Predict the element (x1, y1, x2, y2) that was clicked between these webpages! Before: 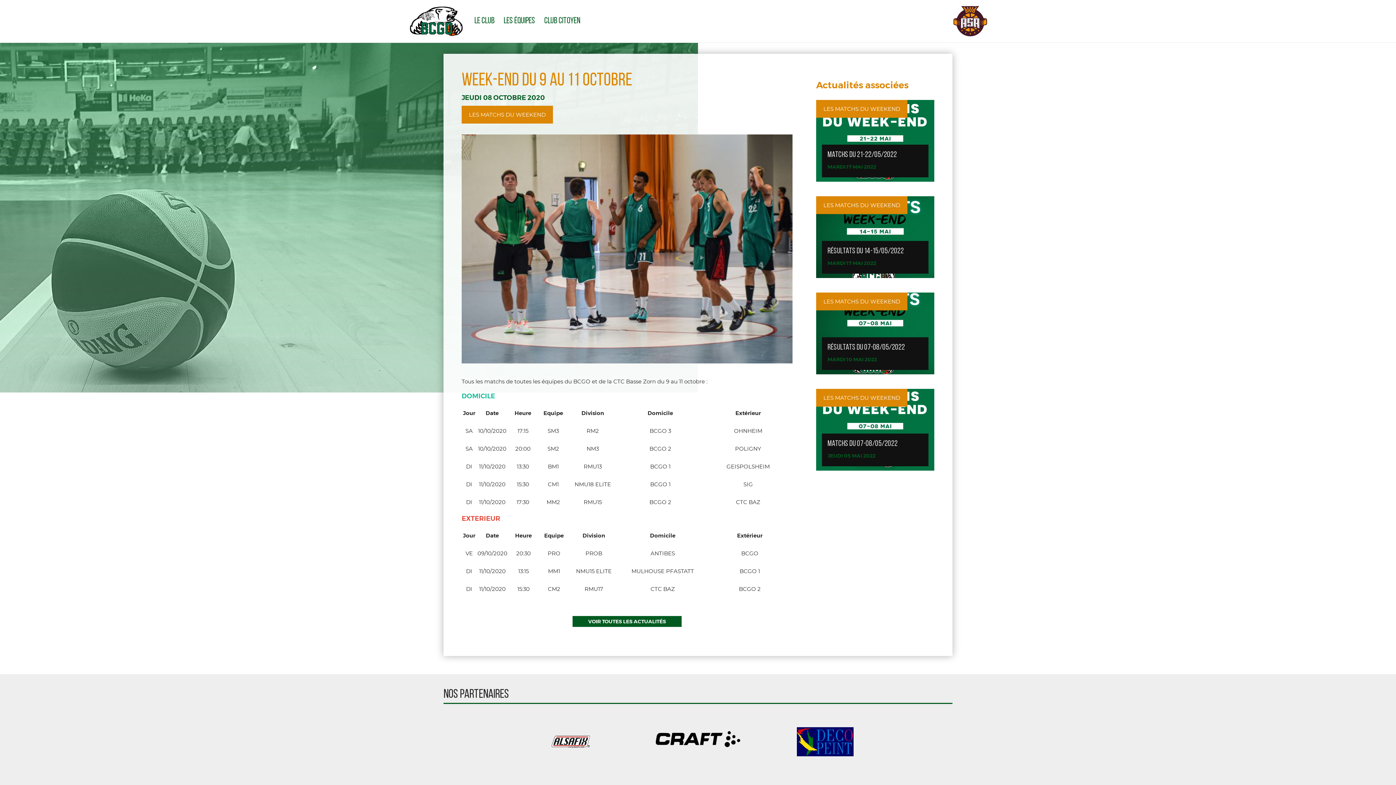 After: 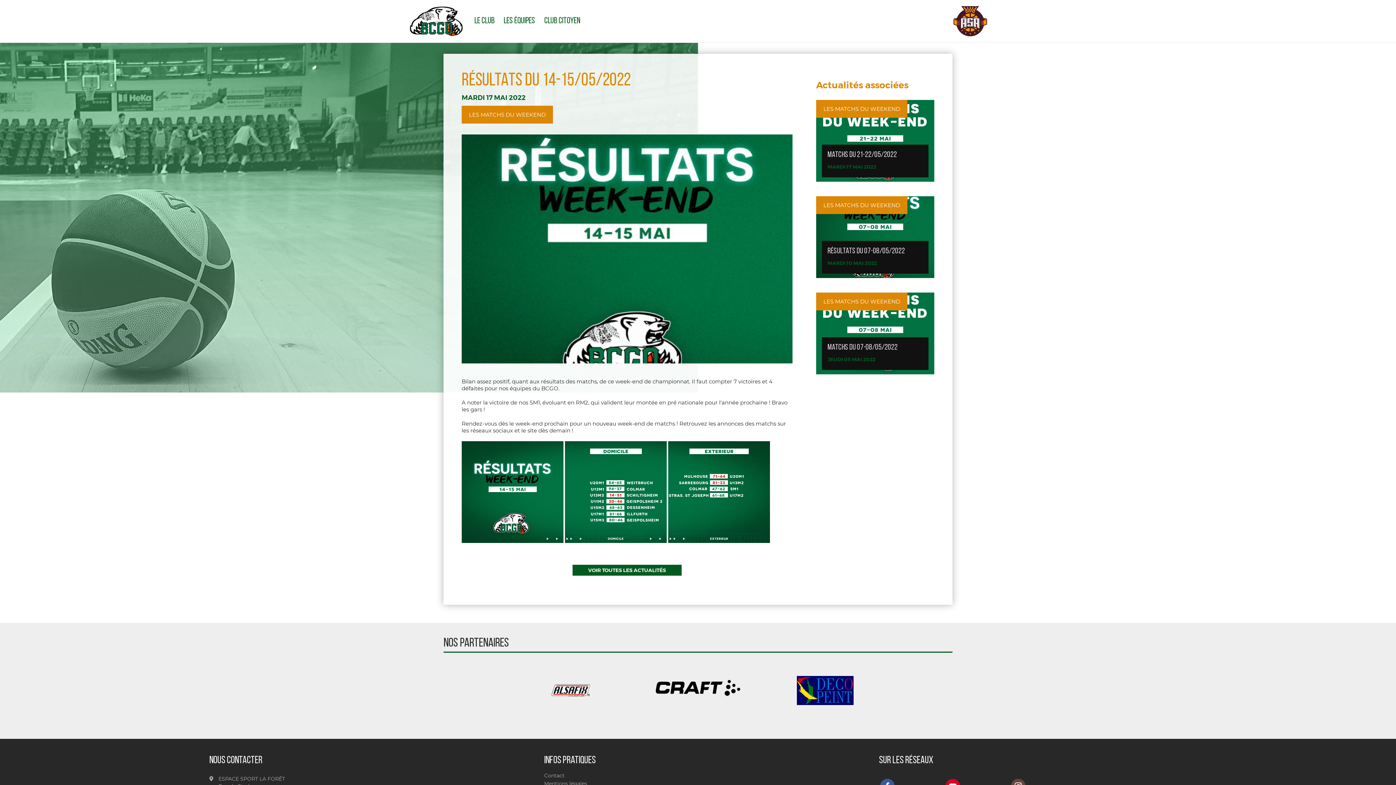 Action: label: LES MATCHS DU WEEKEND

RÉSULTATS DU 14-15/05/2022

MARDI 17 MAI 2022 bbox: (816, 196, 934, 278)